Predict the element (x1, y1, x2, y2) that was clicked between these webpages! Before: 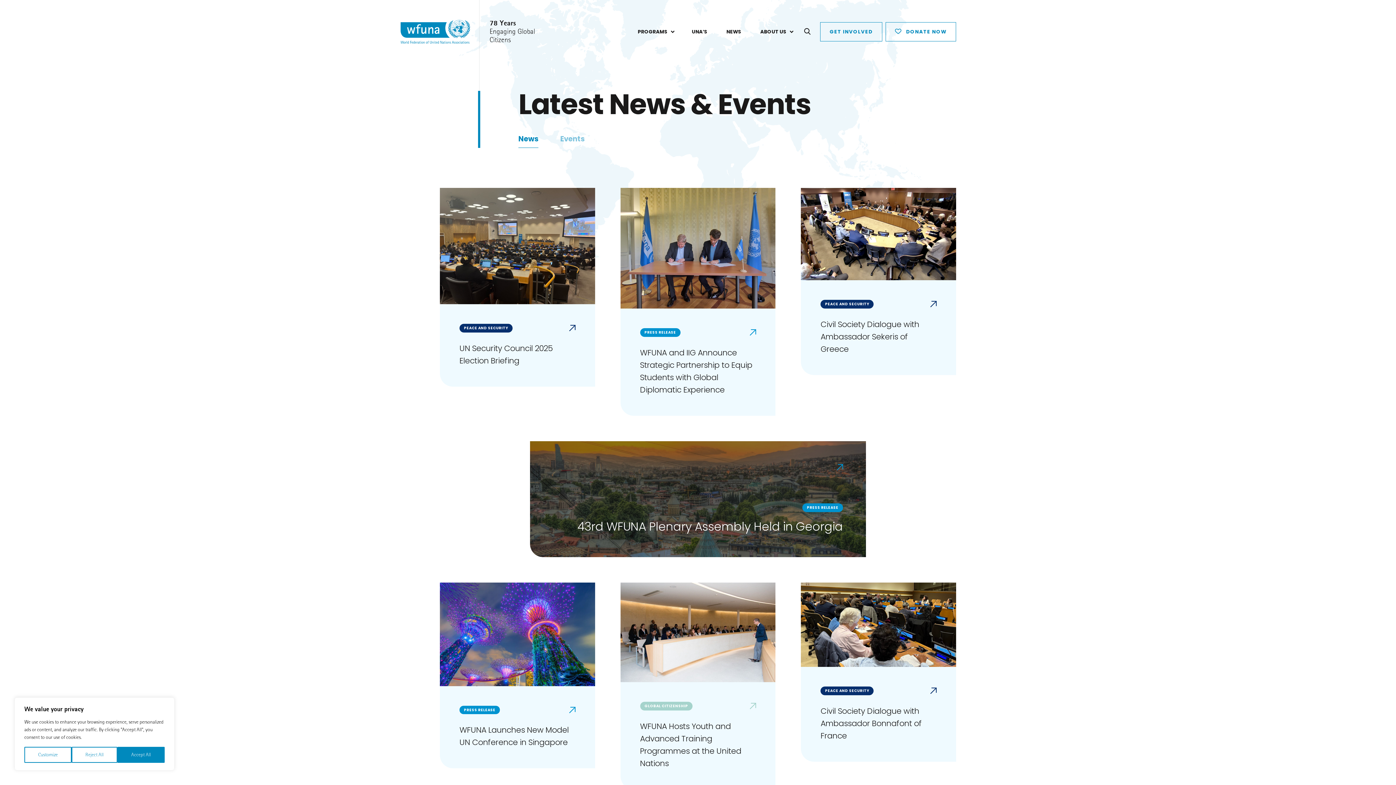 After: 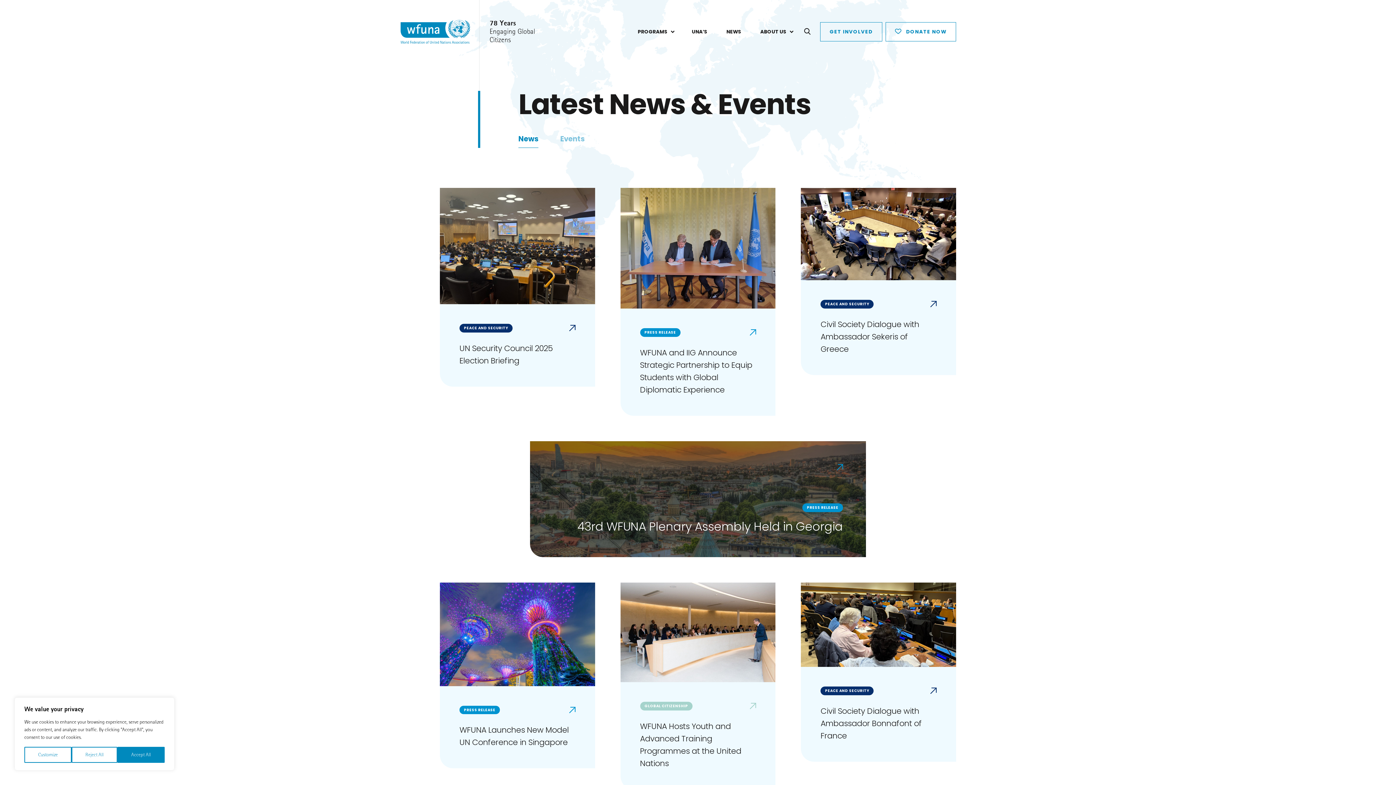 Action: bbox: (720, 0, 748, 63) label: NEWS